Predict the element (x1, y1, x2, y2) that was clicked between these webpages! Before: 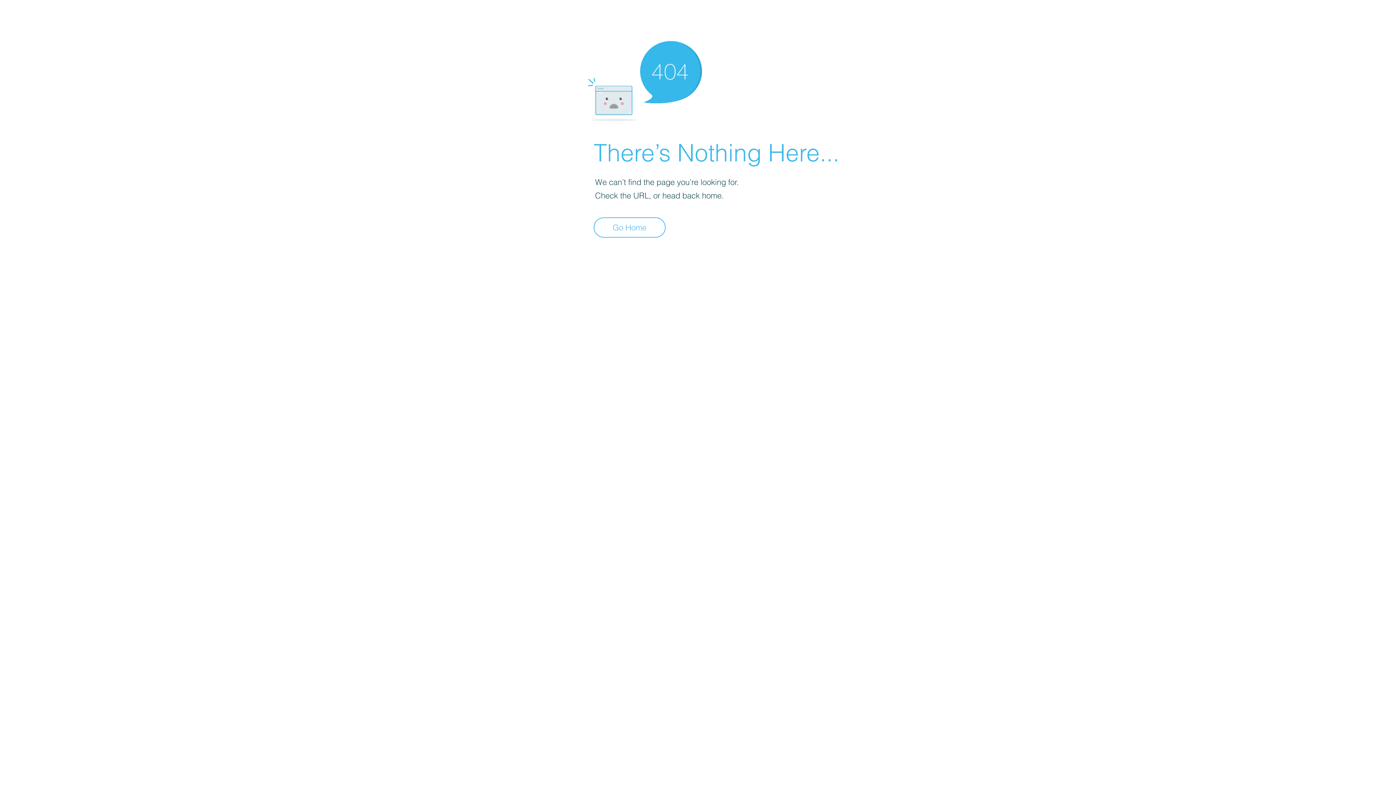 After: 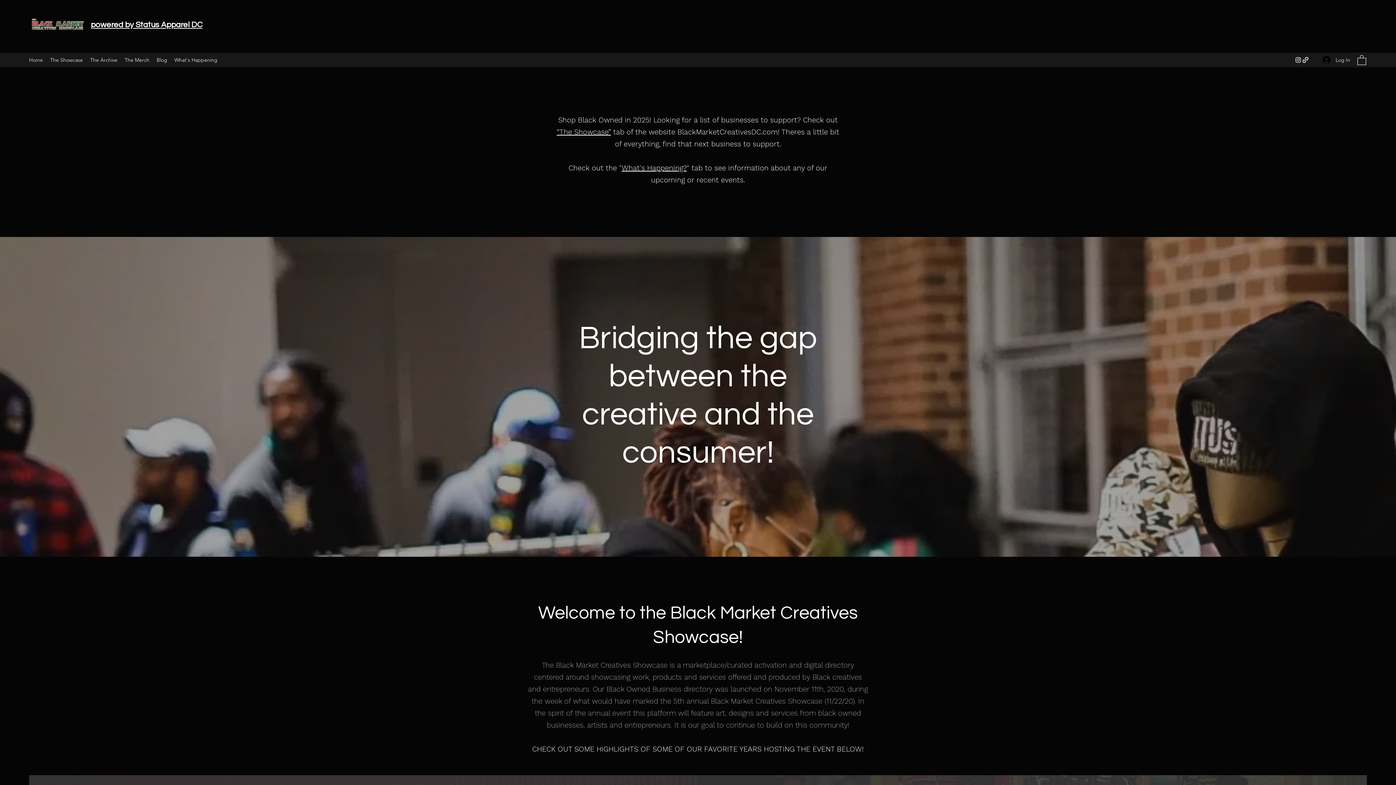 Action: bbox: (593, 217, 665, 237) label: Go Home